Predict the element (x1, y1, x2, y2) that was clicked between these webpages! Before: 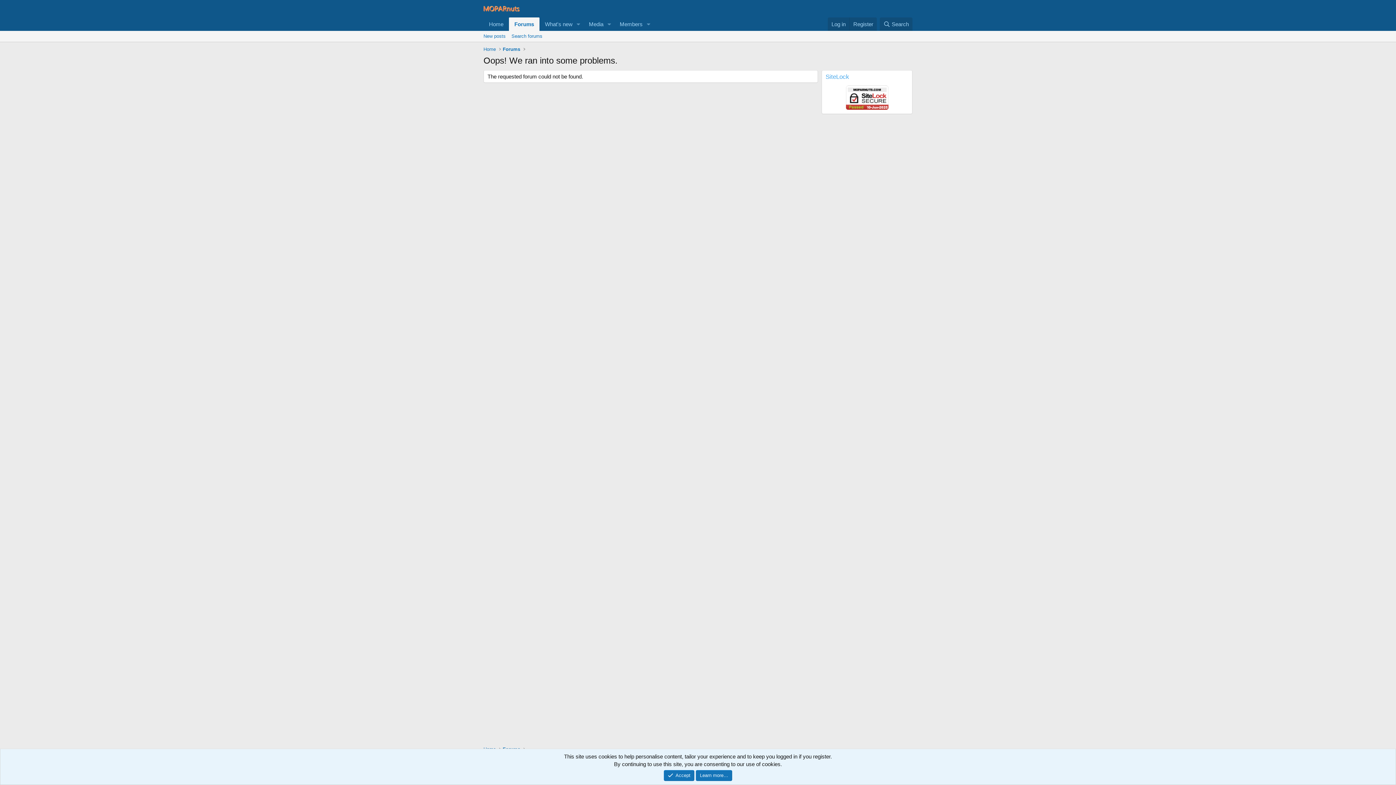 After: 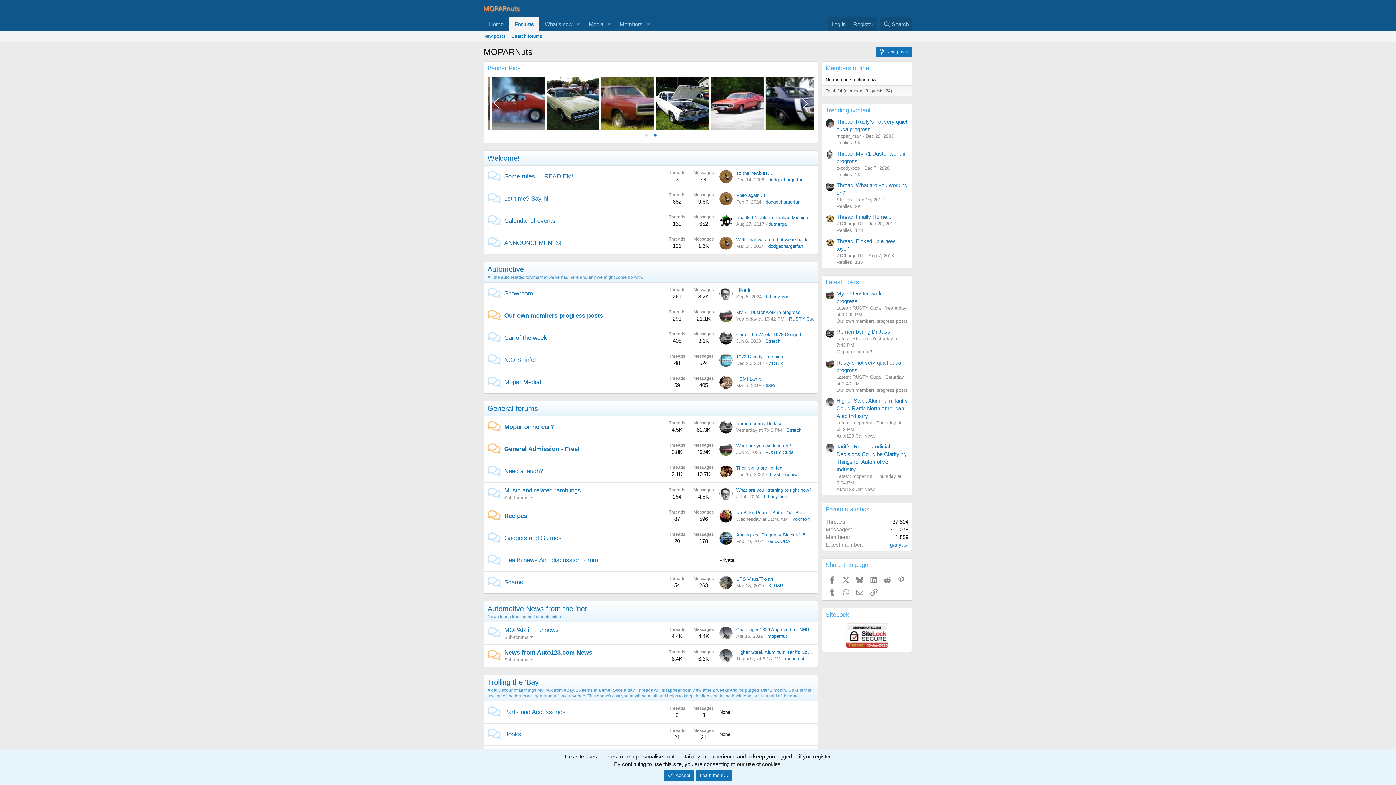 Action: bbox: (483, 8, 520, 14)